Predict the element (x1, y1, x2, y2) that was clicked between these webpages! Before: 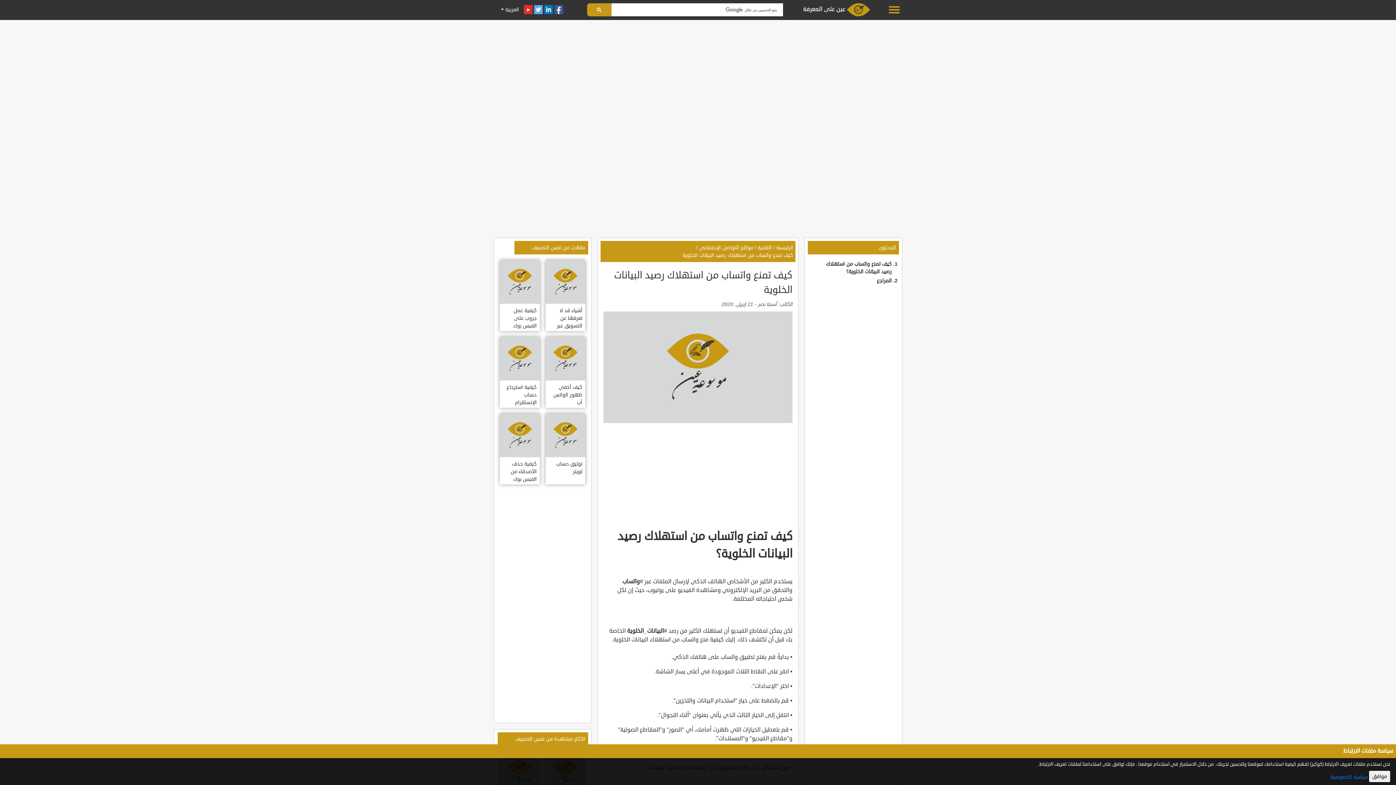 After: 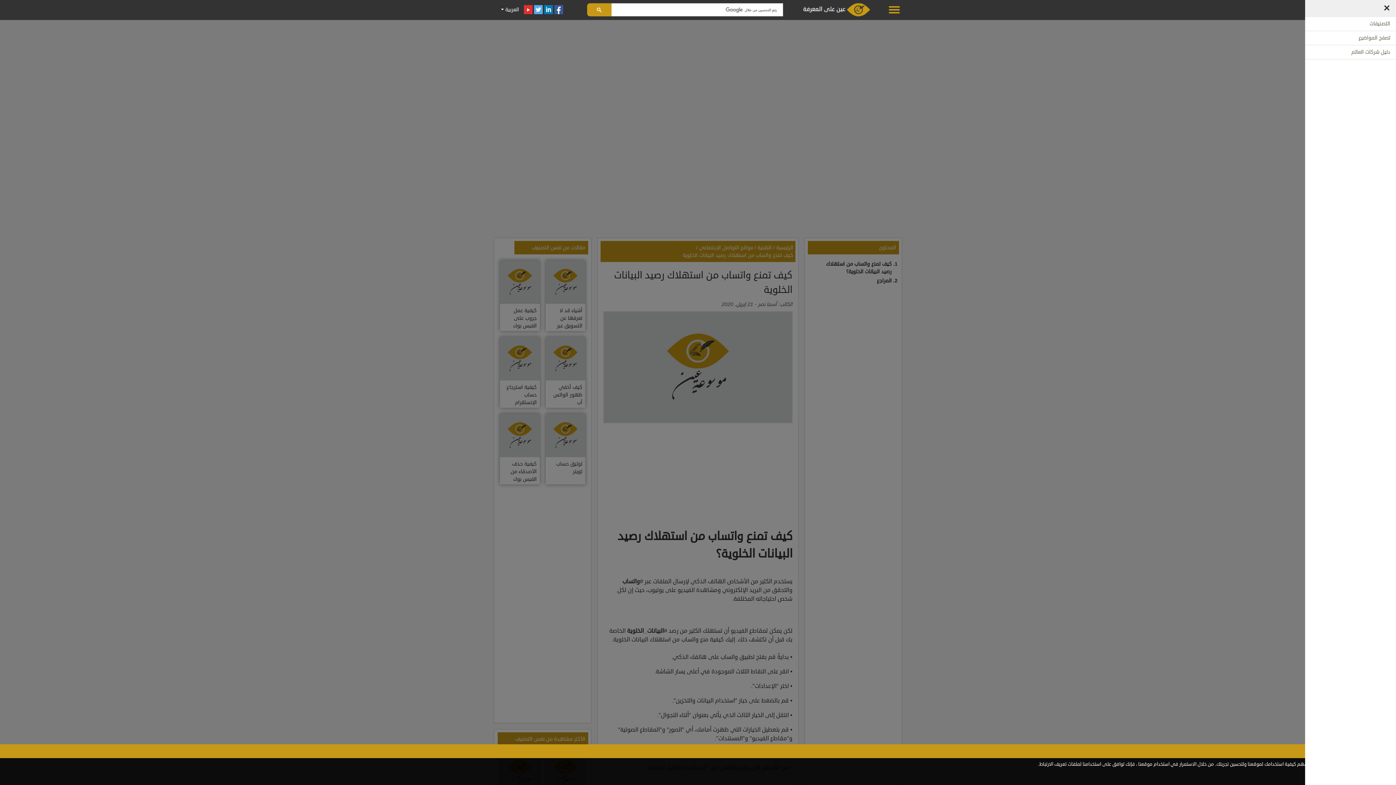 Action: bbox: (889, 6, 900, 13)